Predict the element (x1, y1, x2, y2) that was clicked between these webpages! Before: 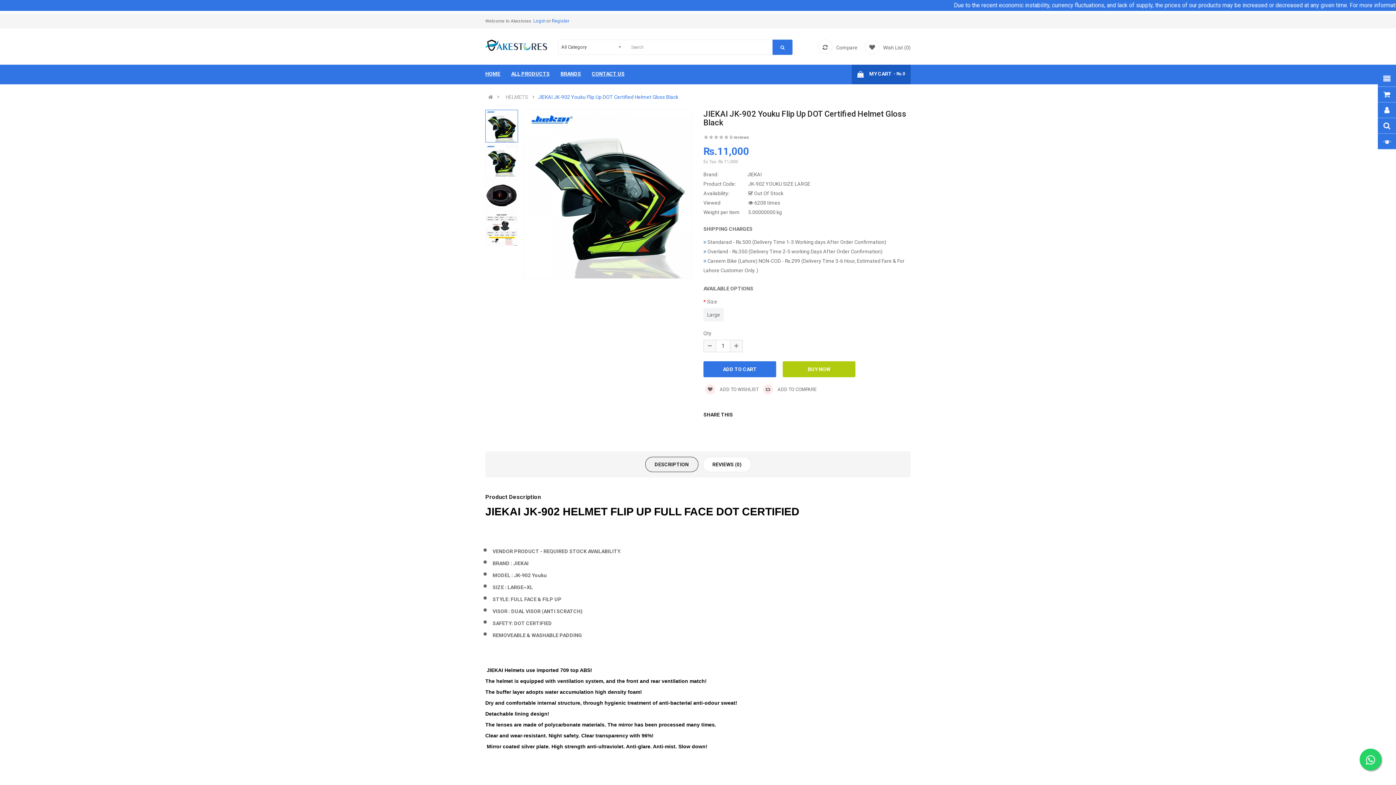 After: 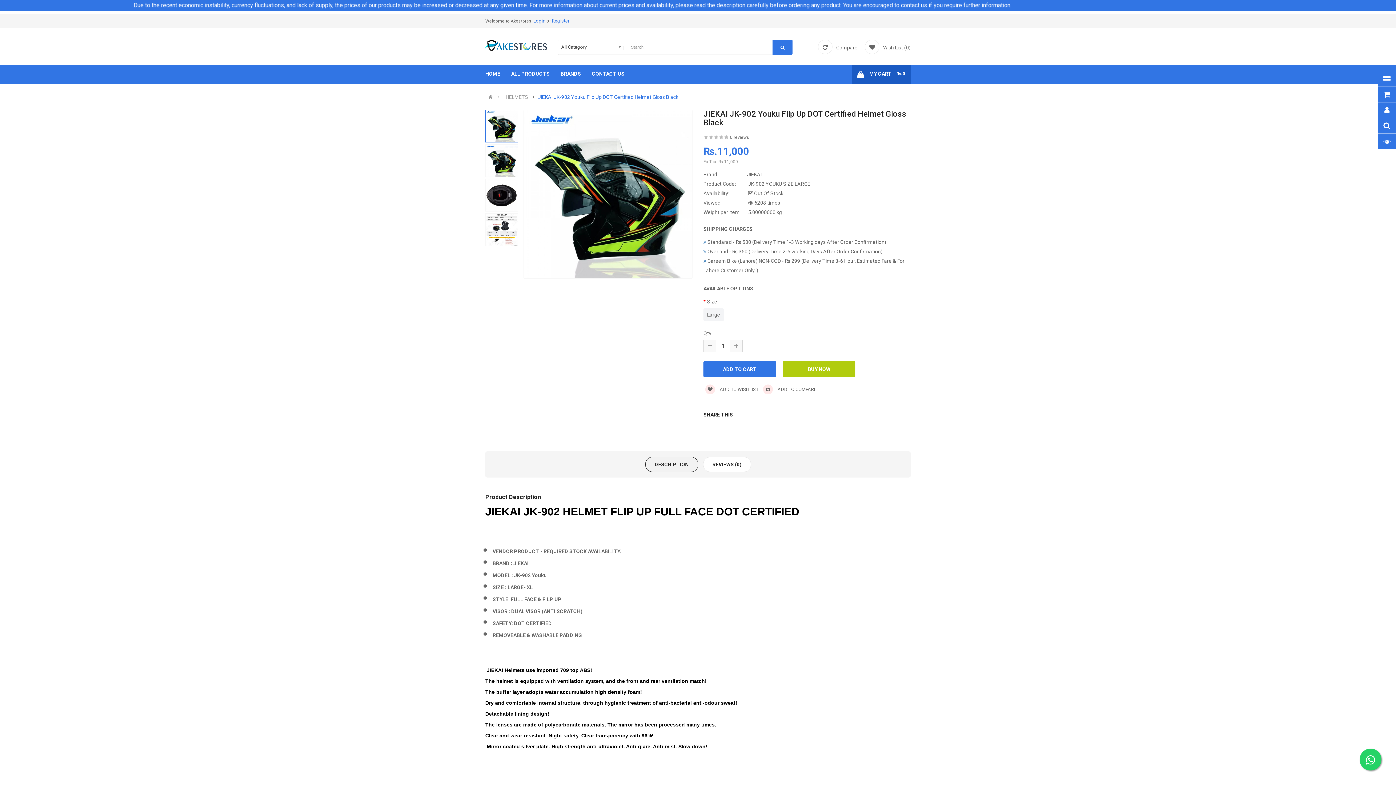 Action: bbox: (645, 457, 698, 472) label: DESCRIPTION